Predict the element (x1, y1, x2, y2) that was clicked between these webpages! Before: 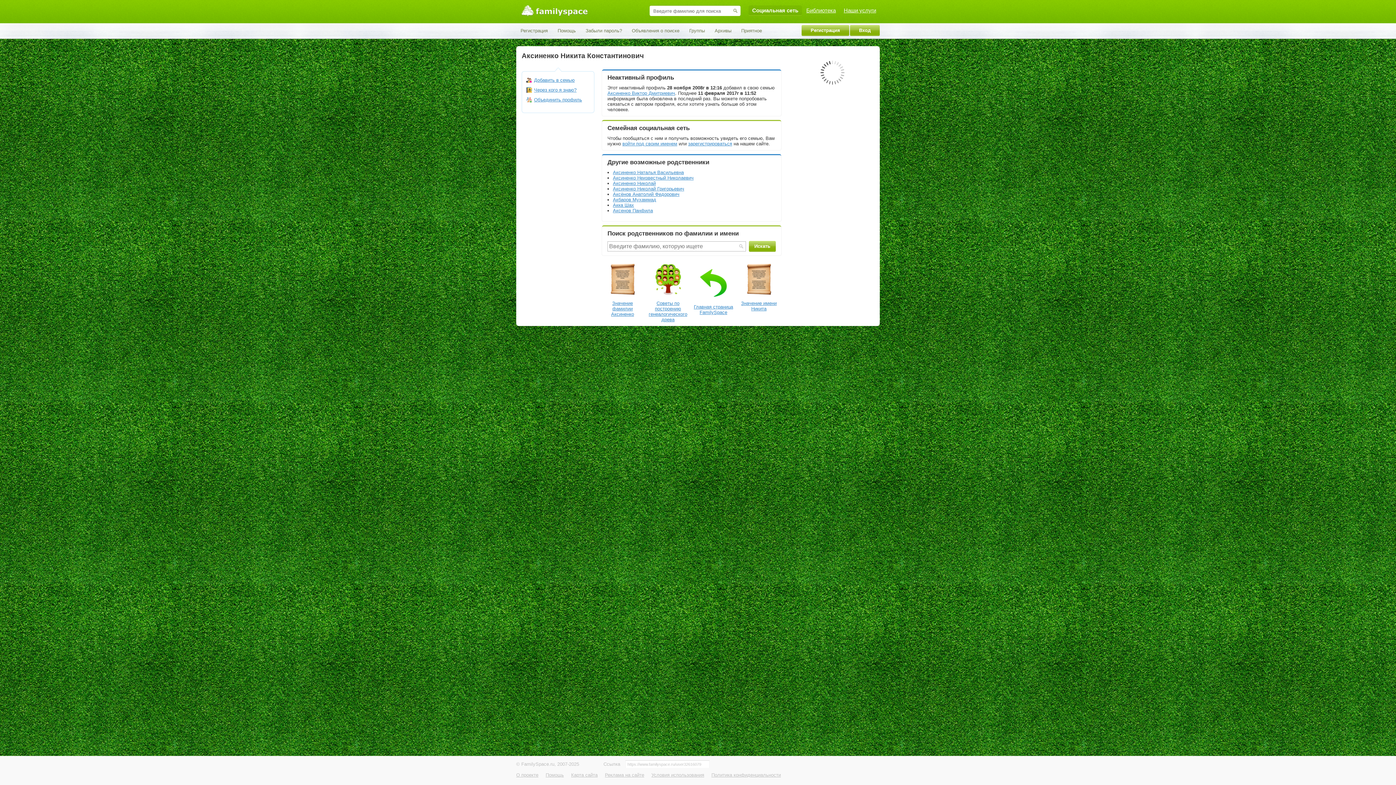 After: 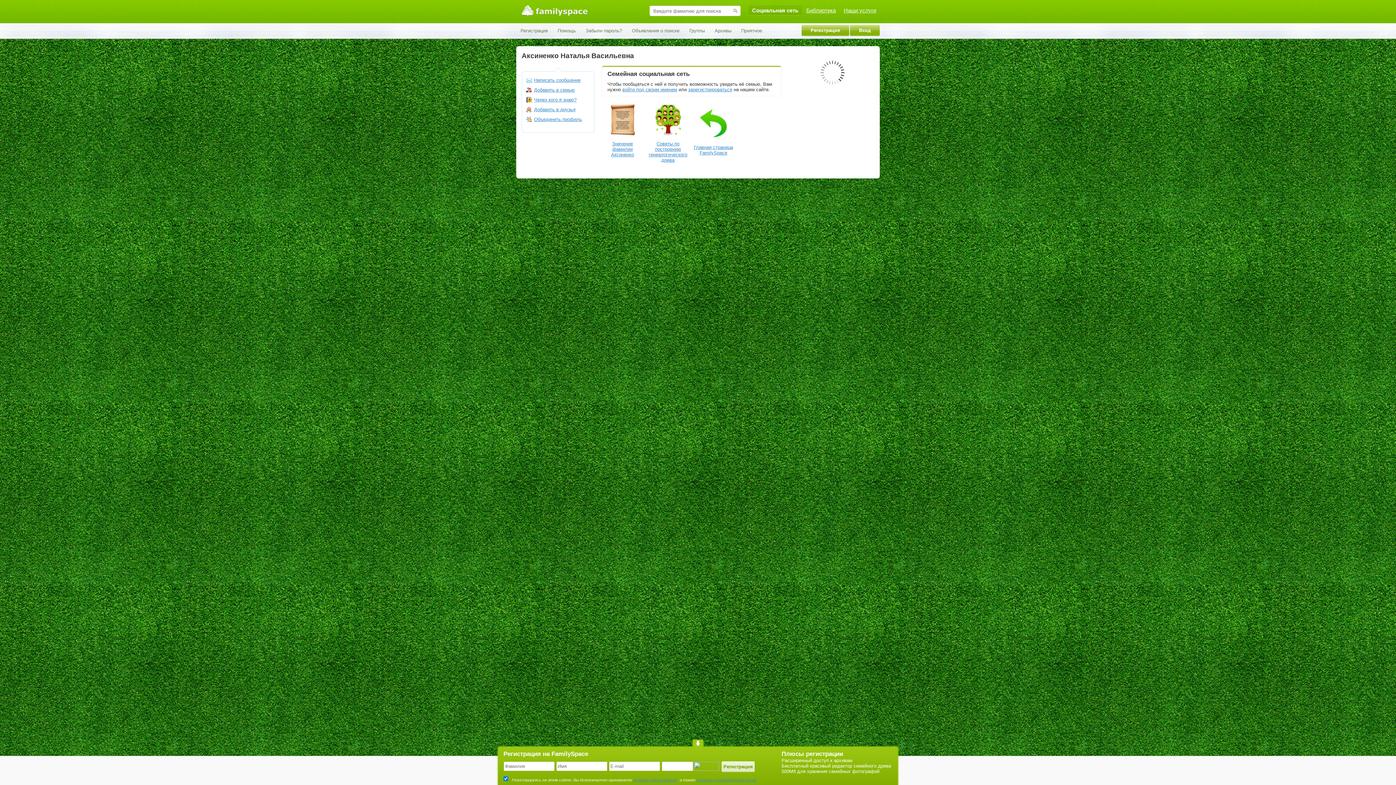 Action: label: Аксиненко Наталья Васильевна bbox: (613, 169, 684, 175)